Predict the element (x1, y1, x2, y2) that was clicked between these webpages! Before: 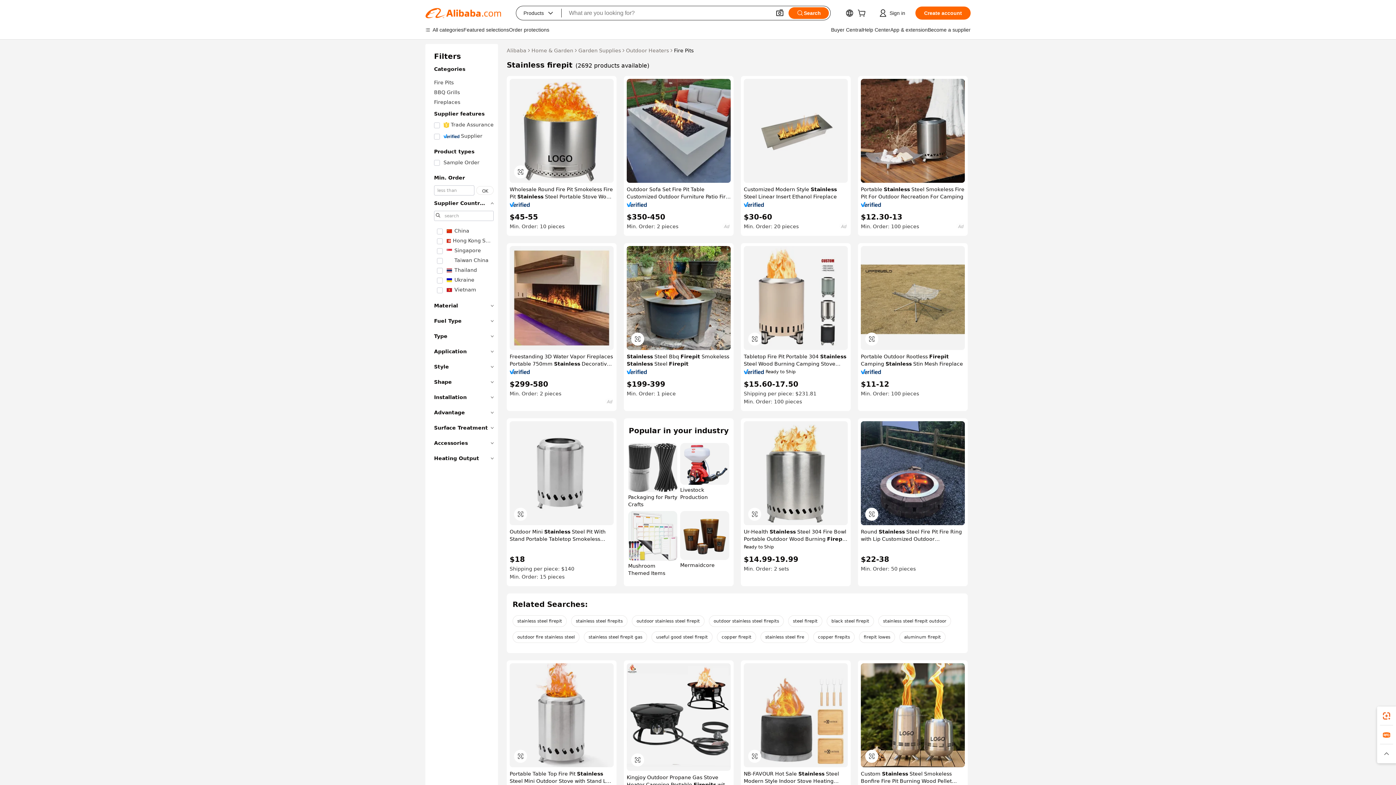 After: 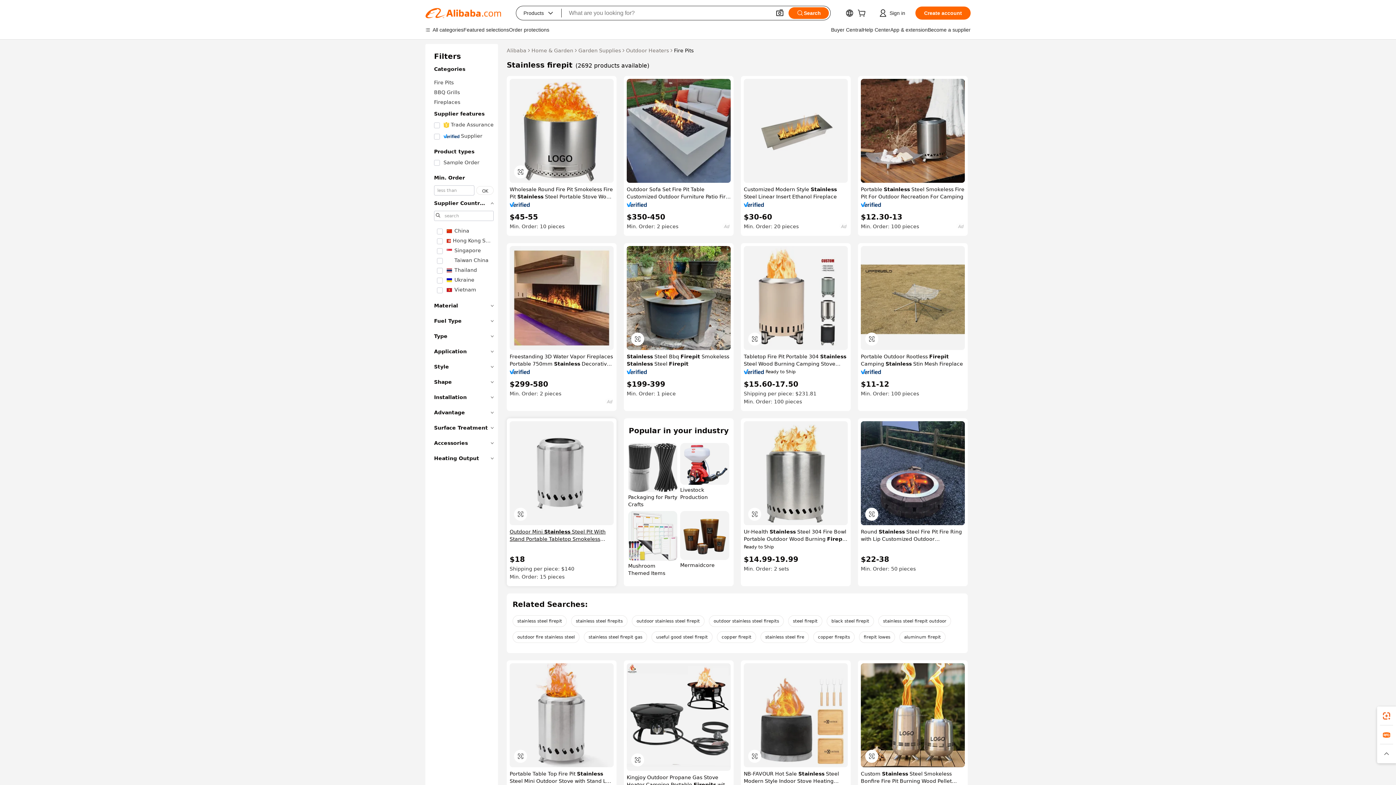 Action: label: Outdoor Mini Stainless Steel Pit With Stand Portable Tabletop Smokeless Firepit for Camping bbox: (509, 528, 613, 542)